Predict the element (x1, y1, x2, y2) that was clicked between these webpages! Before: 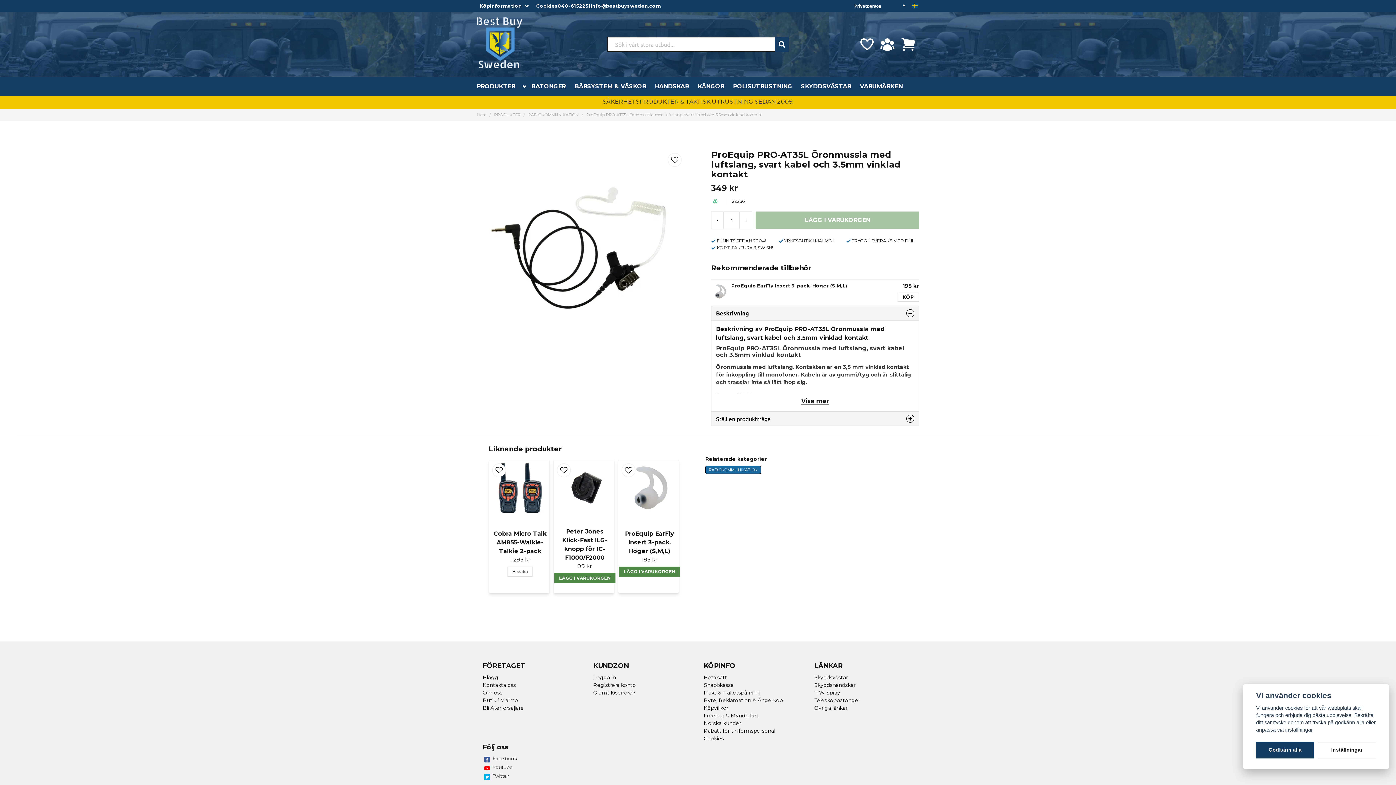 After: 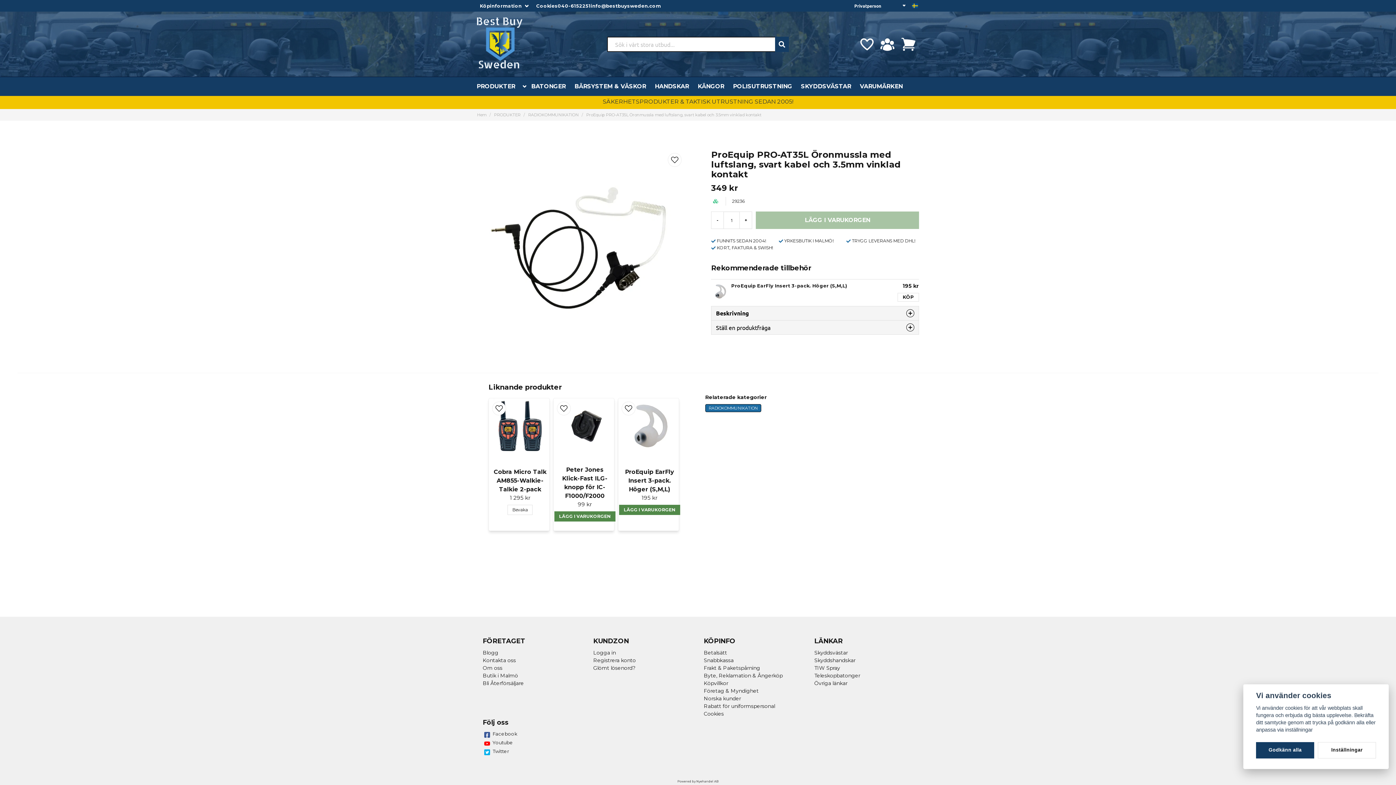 Action: label: Beskrivning bbox: (711, 306, 918, 320)